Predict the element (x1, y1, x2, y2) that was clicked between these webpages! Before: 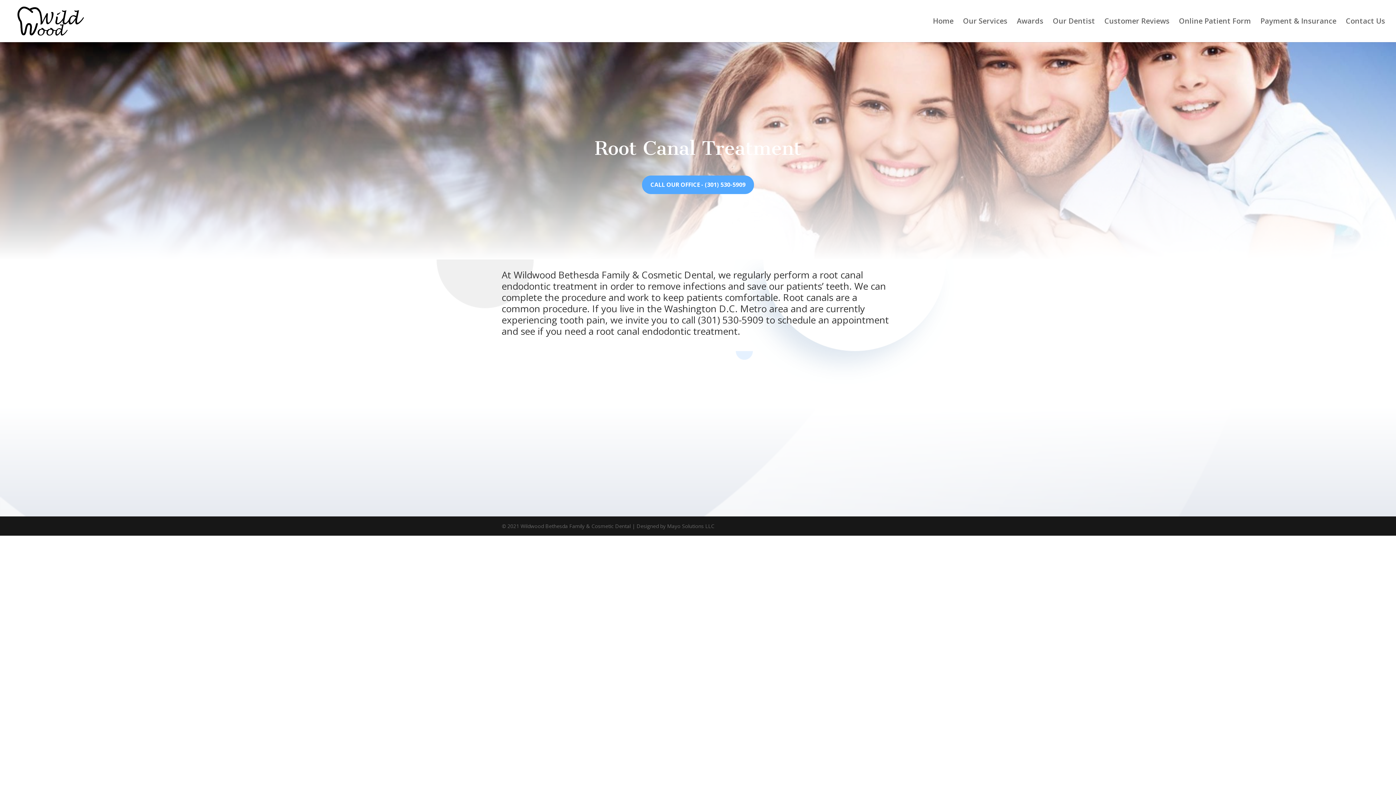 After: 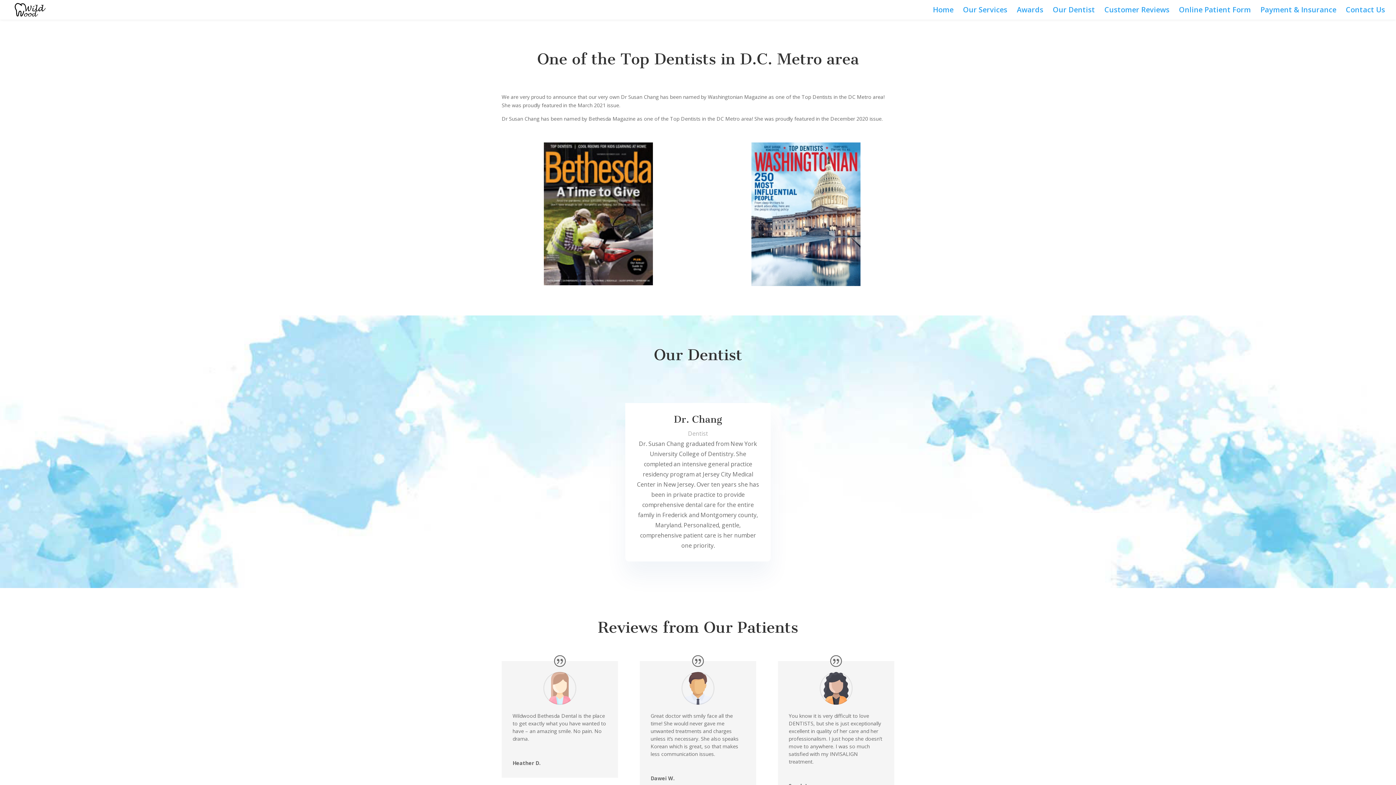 Action: label: Awards bbox: (1017, 18, 1043, 42)